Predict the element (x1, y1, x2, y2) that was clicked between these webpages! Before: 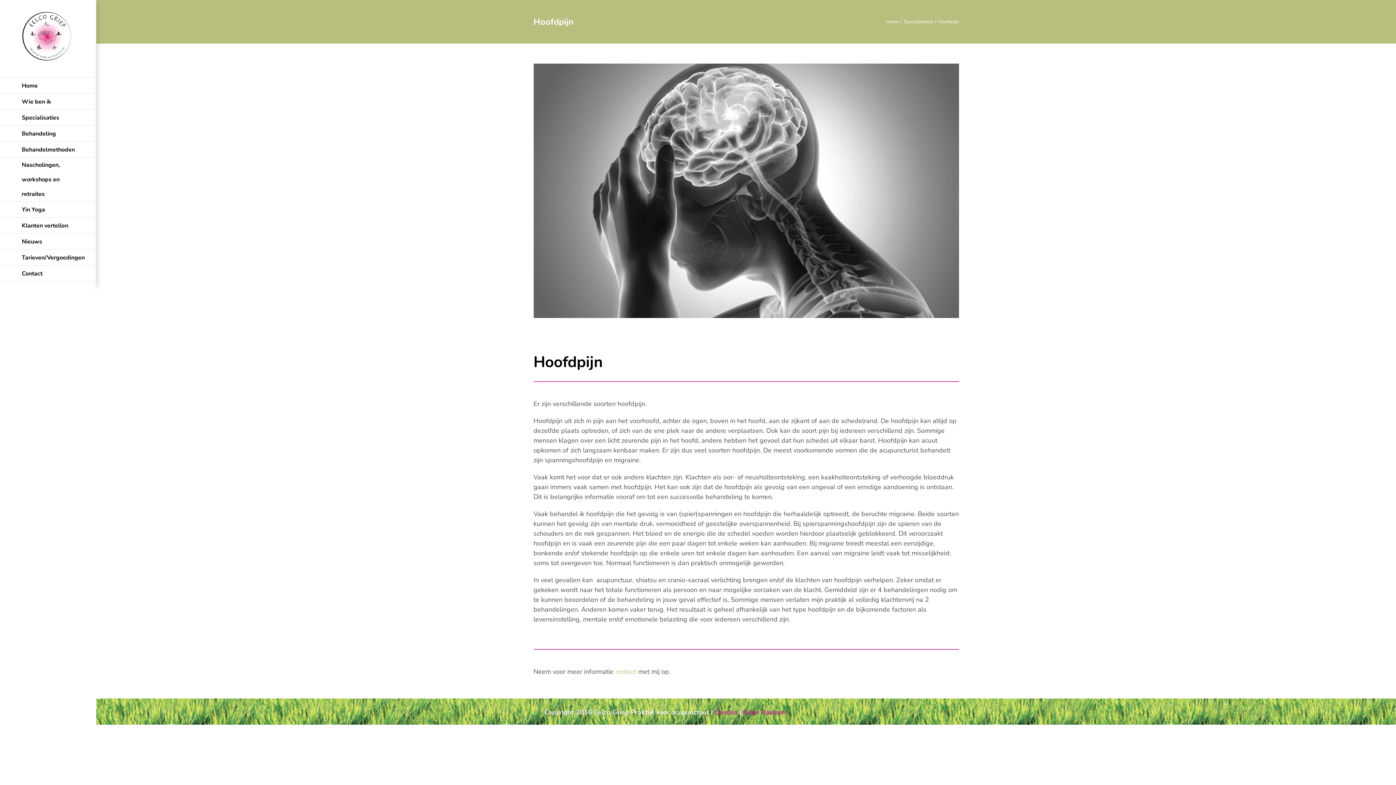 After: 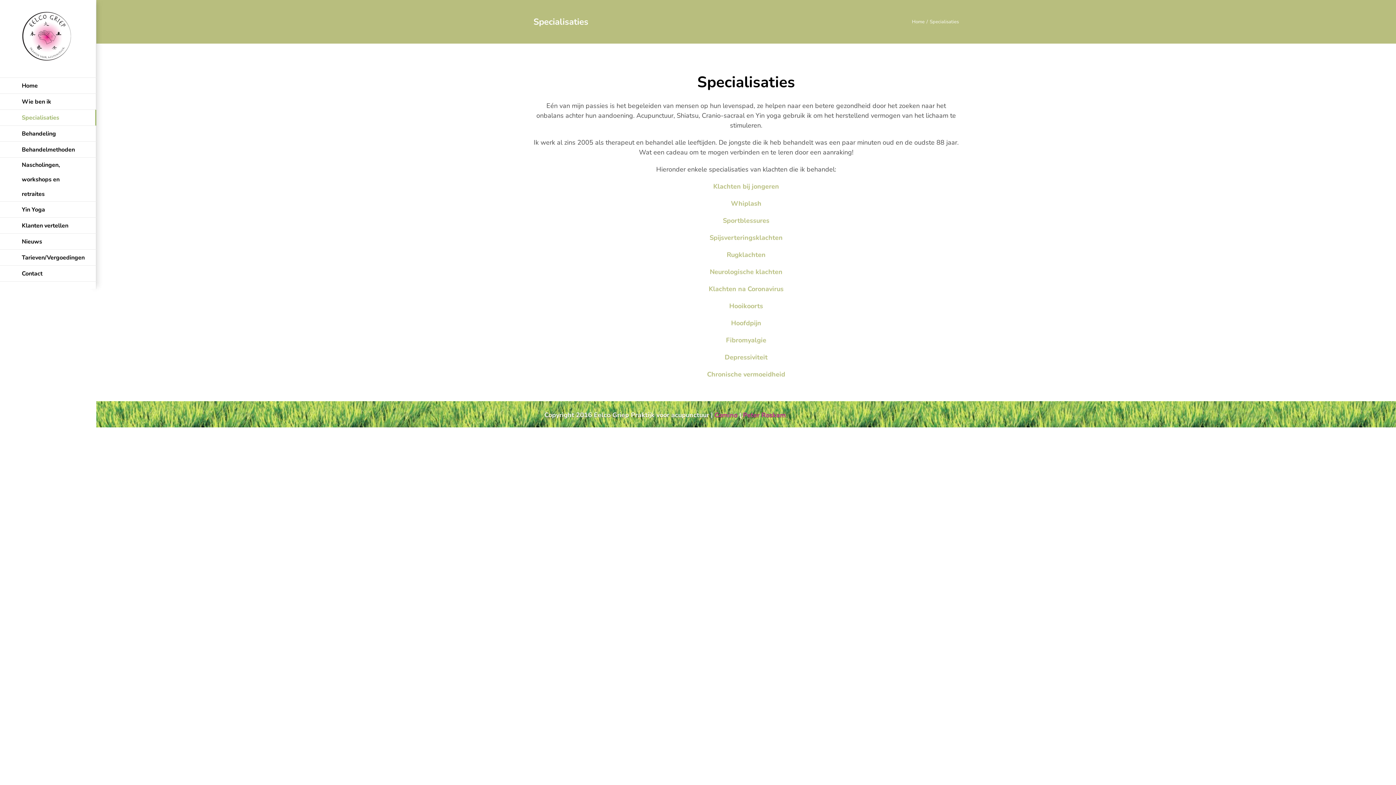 Action: label: Specialisaties bbox: (0, 109, 96, 125)